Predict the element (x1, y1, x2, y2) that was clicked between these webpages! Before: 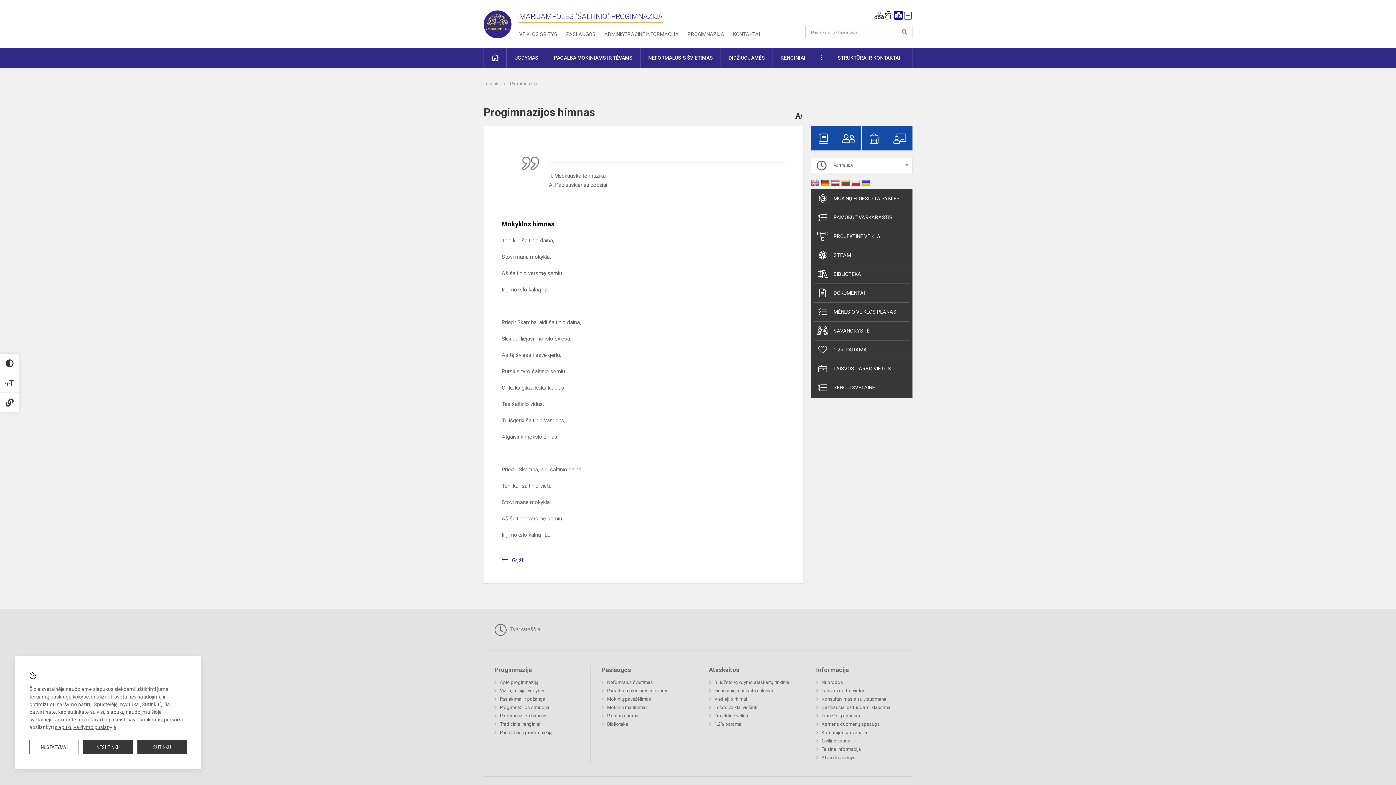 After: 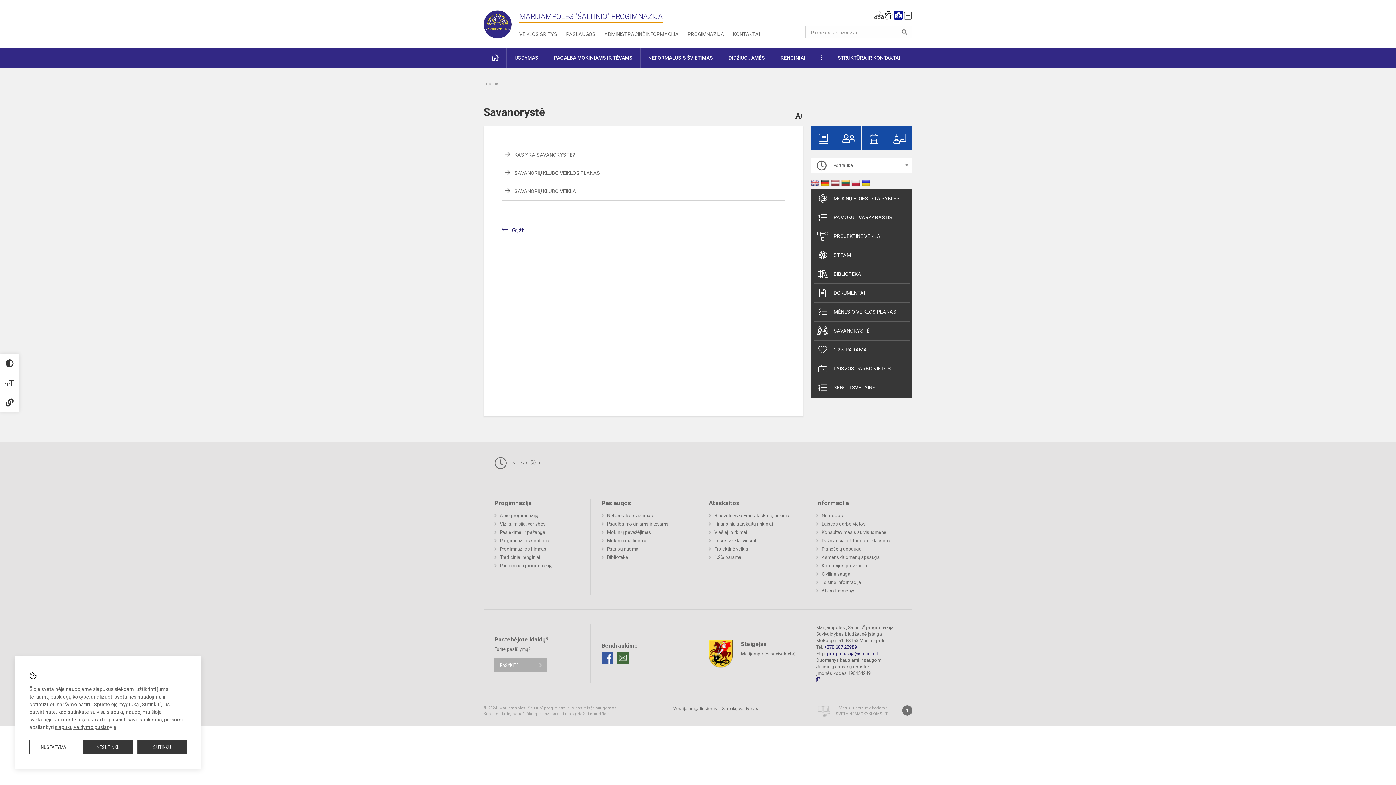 Action: label: SAVANORYSTĖ bbox: (813, 323, 909, 338)